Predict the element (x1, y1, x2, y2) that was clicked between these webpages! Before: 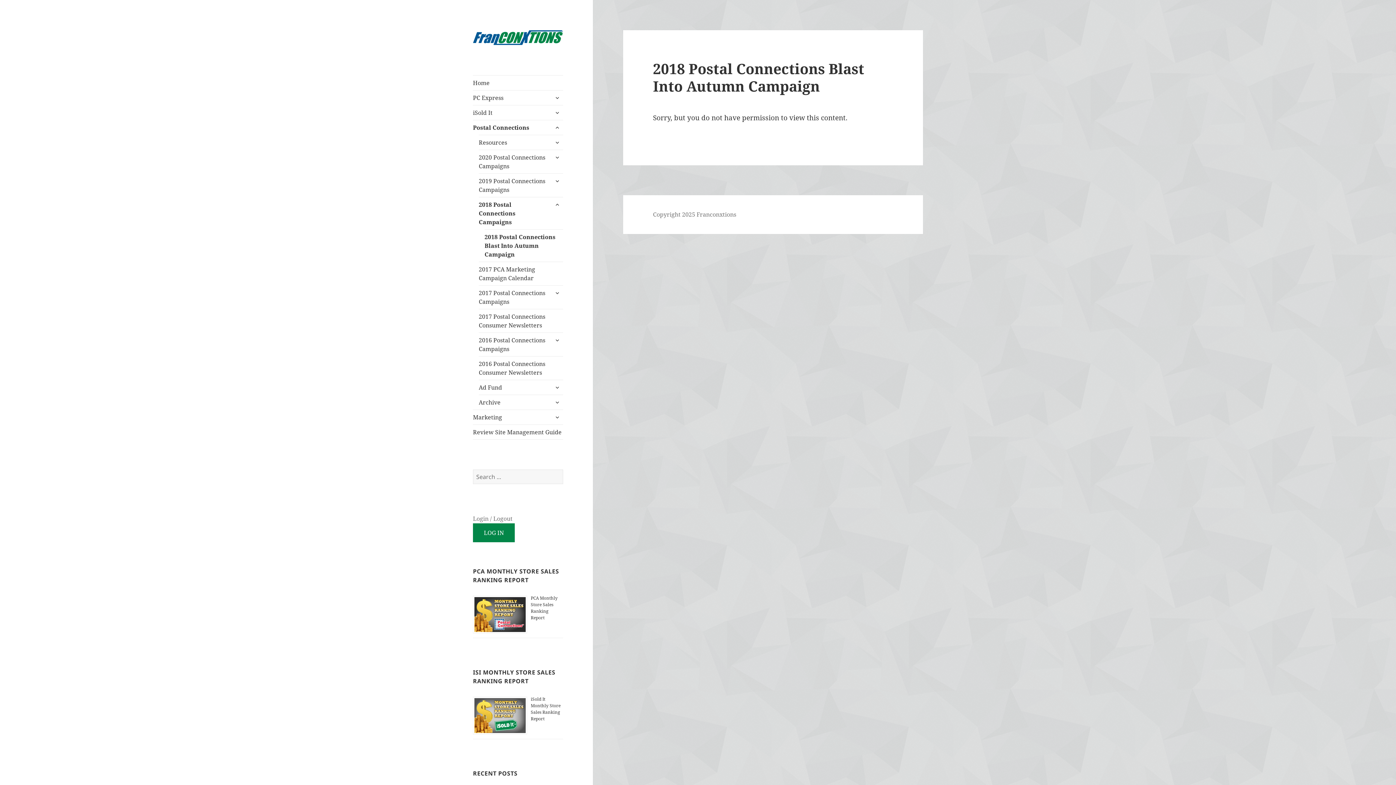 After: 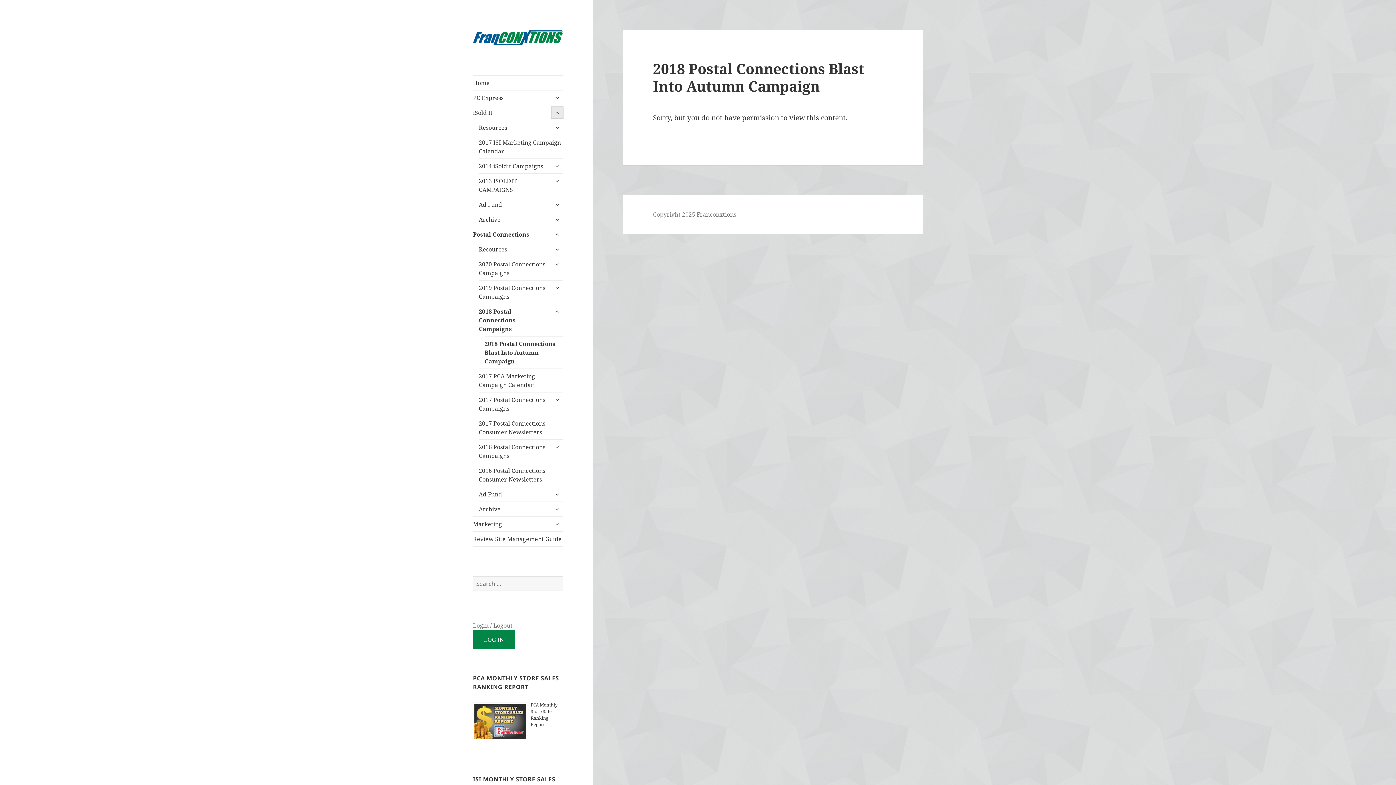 Action: bbox: (551, 106, 563, 118) label: expand child menu